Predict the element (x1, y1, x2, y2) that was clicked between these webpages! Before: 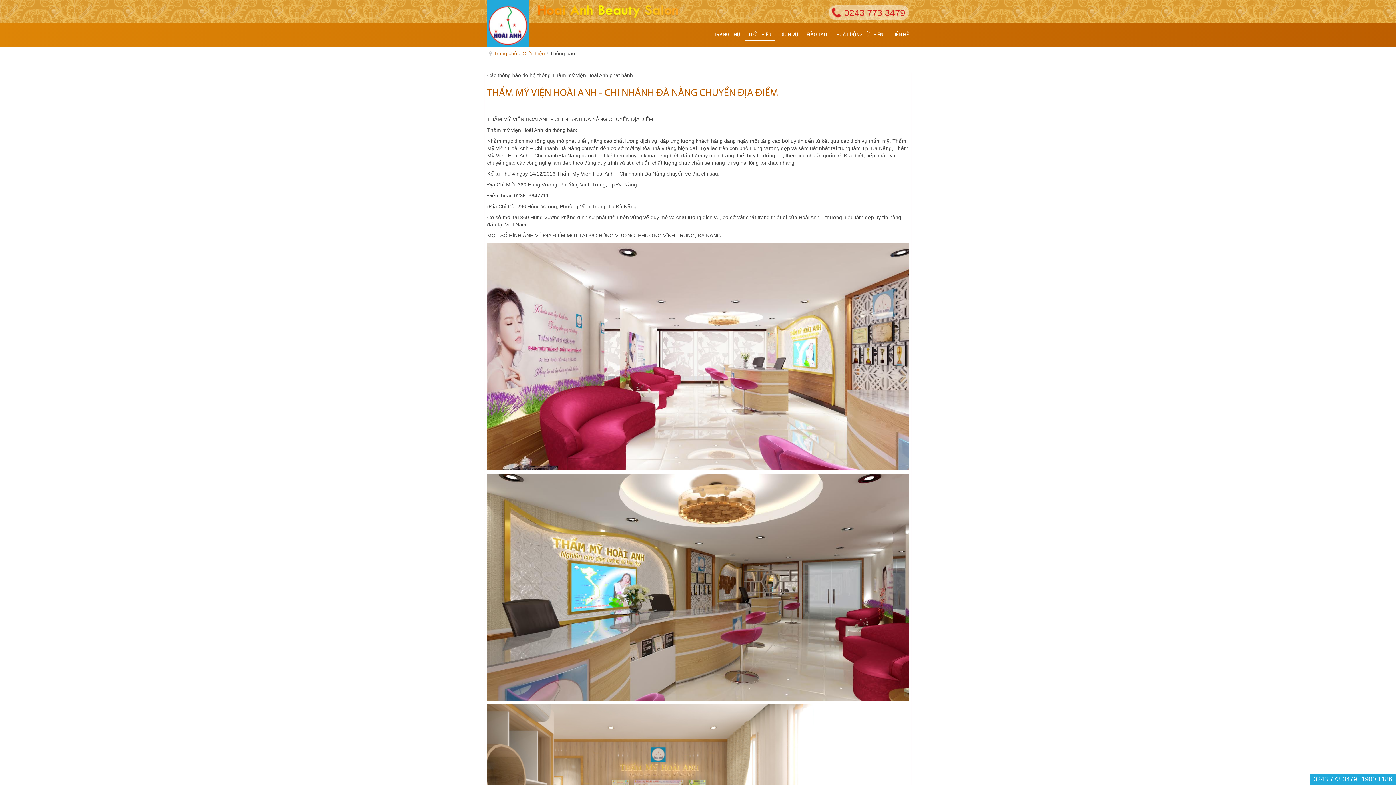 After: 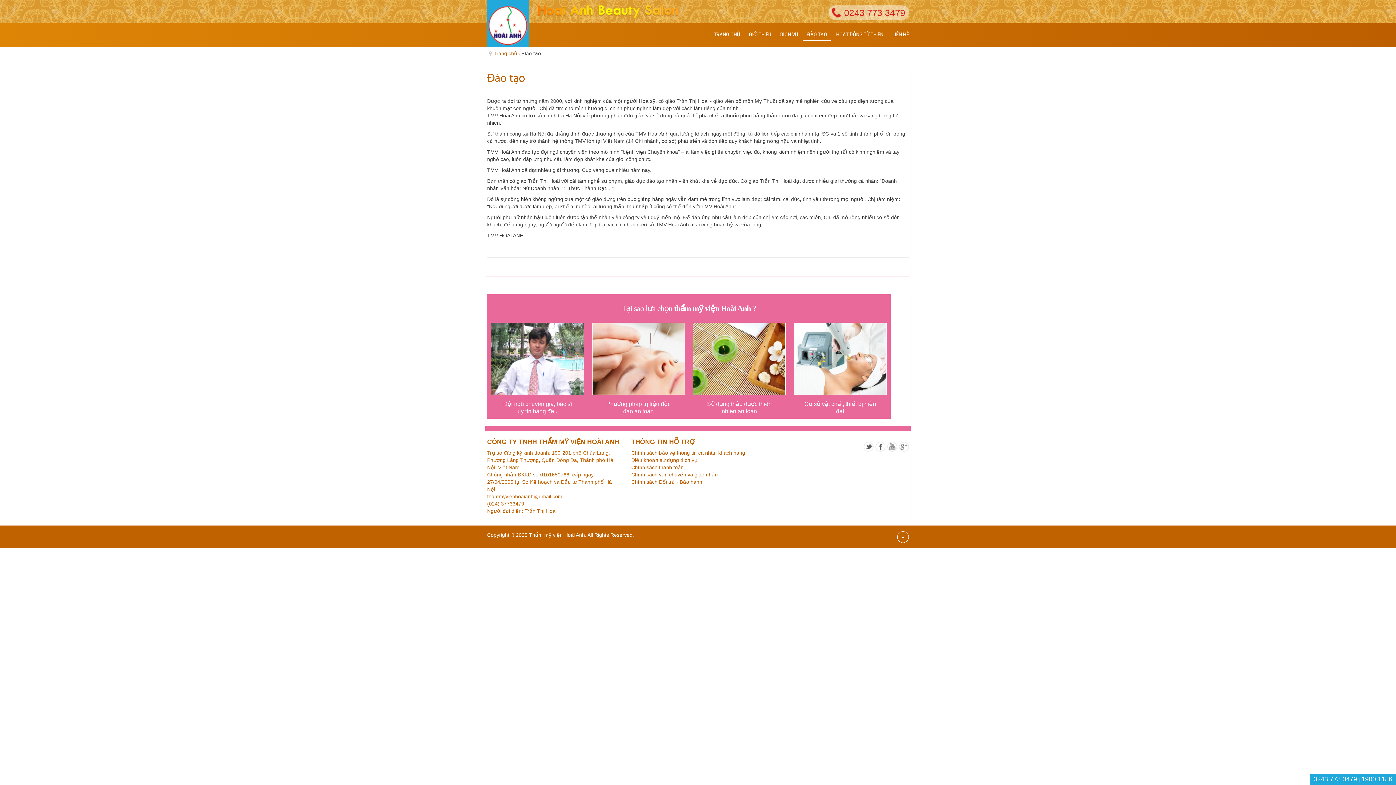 Action: bbox: (803, 28, 830, 40) label: ĐÀO TẠO